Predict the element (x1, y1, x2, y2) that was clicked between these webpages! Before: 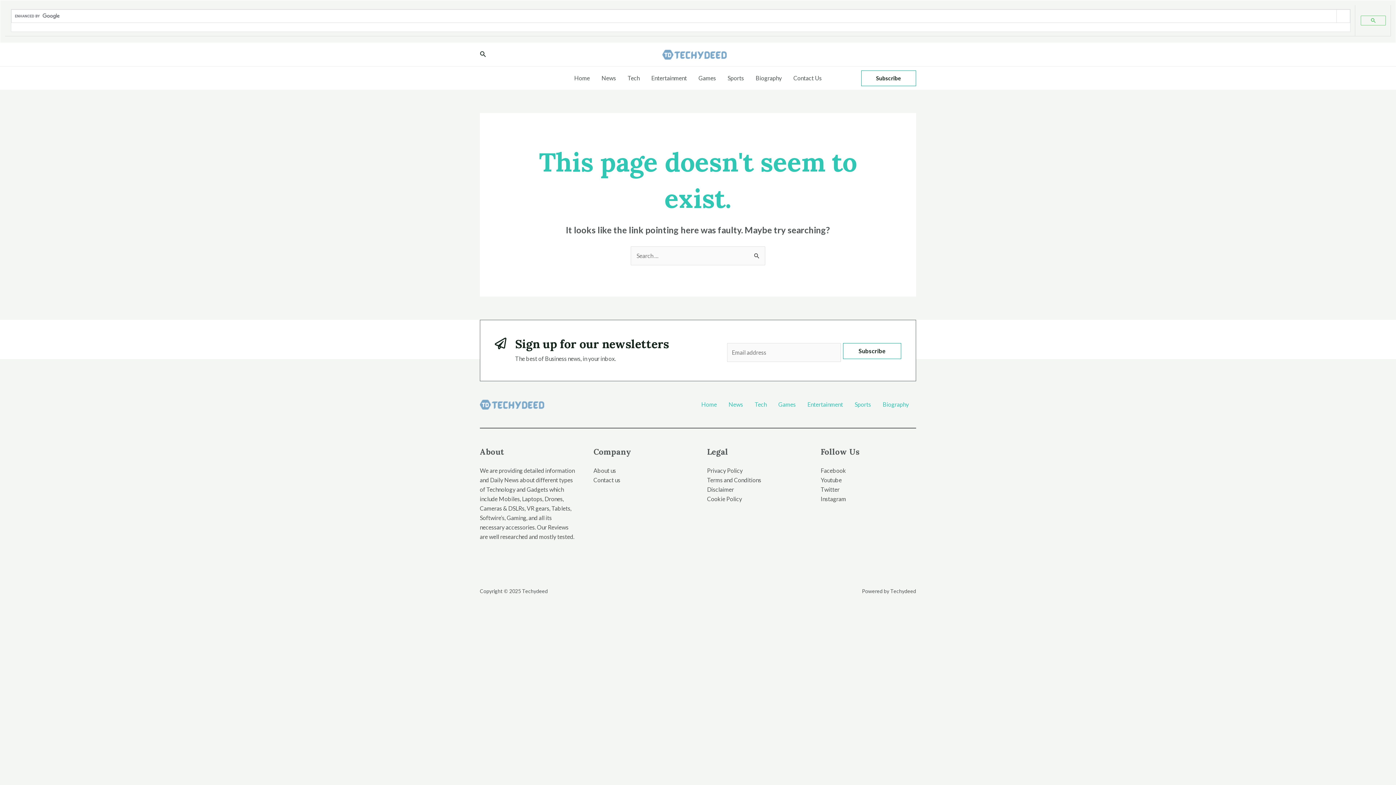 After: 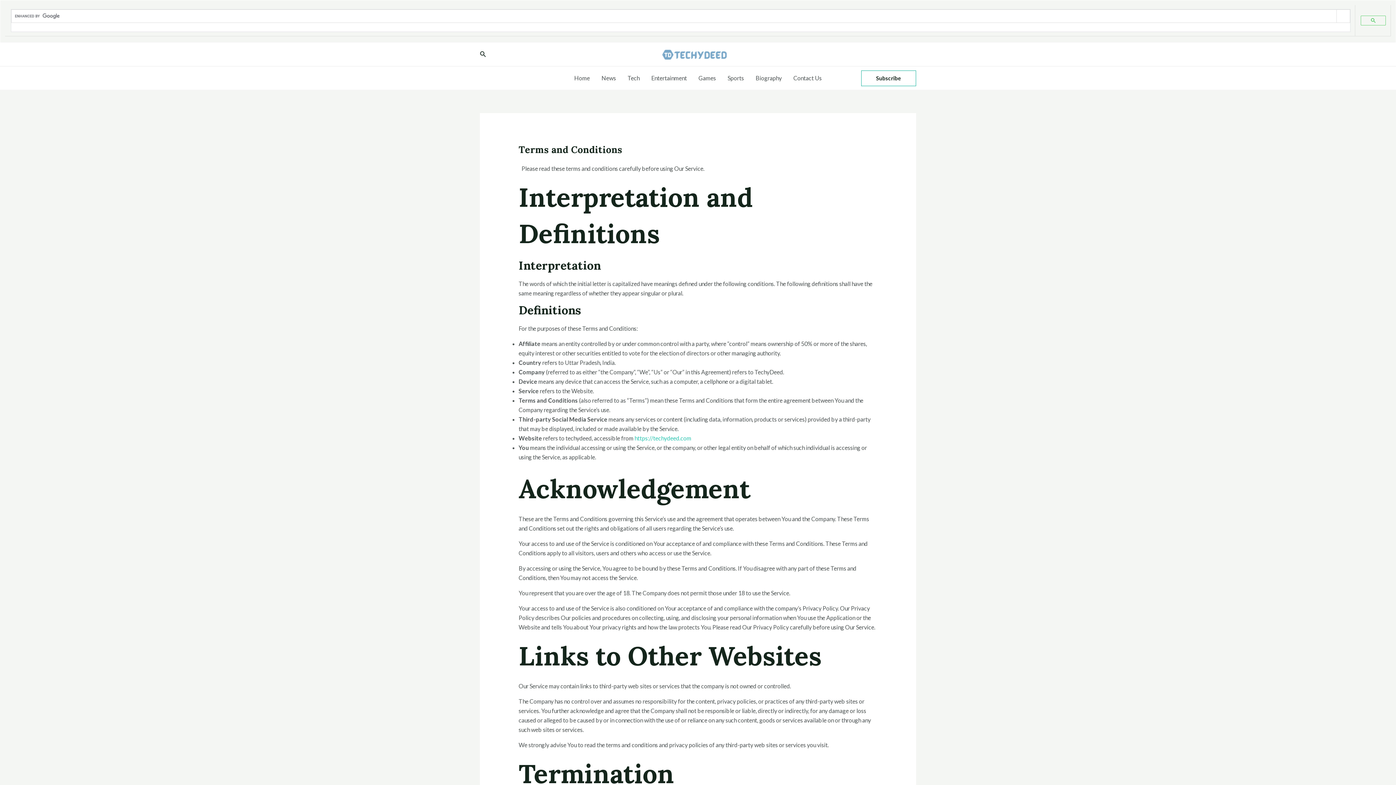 Action: bbox: (707, 476, 761, 483) label: Terms and Conditions